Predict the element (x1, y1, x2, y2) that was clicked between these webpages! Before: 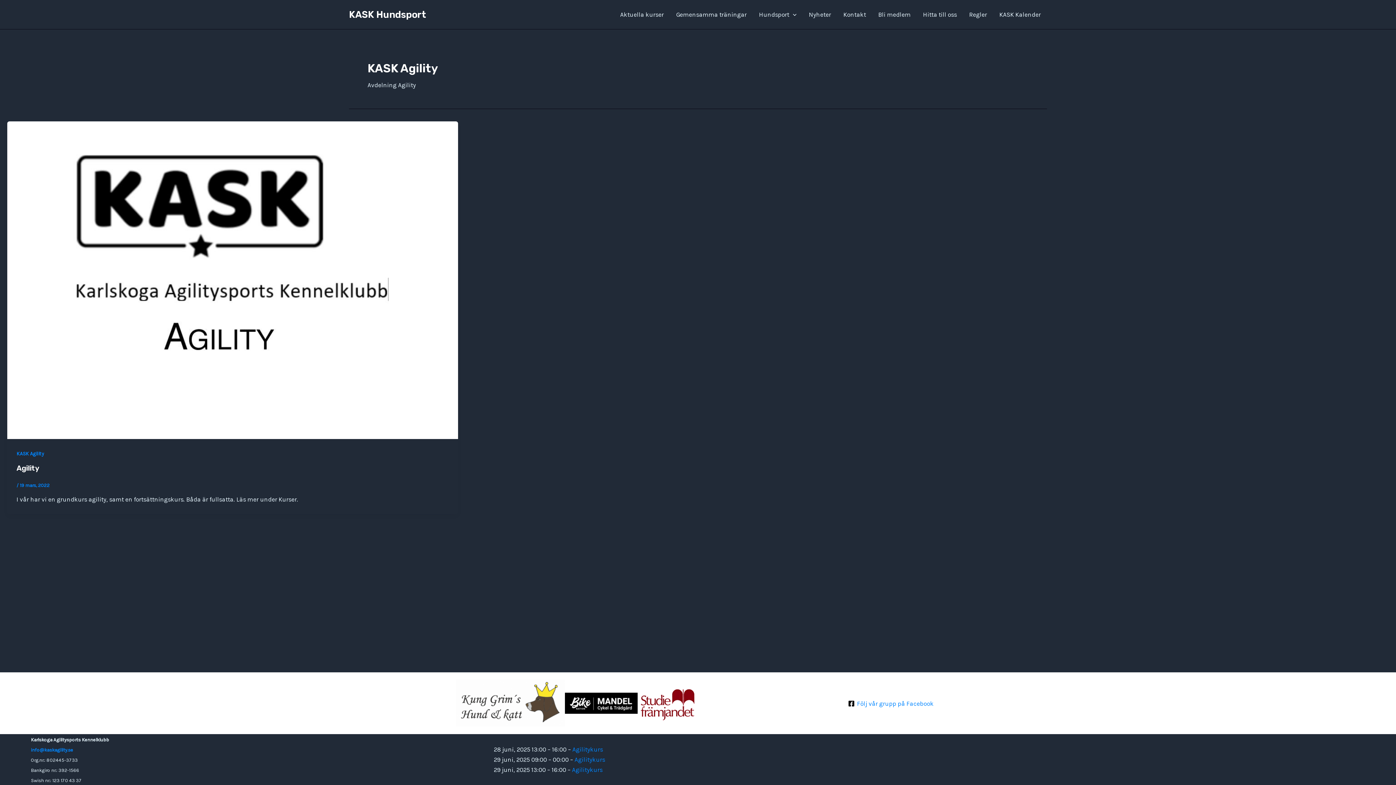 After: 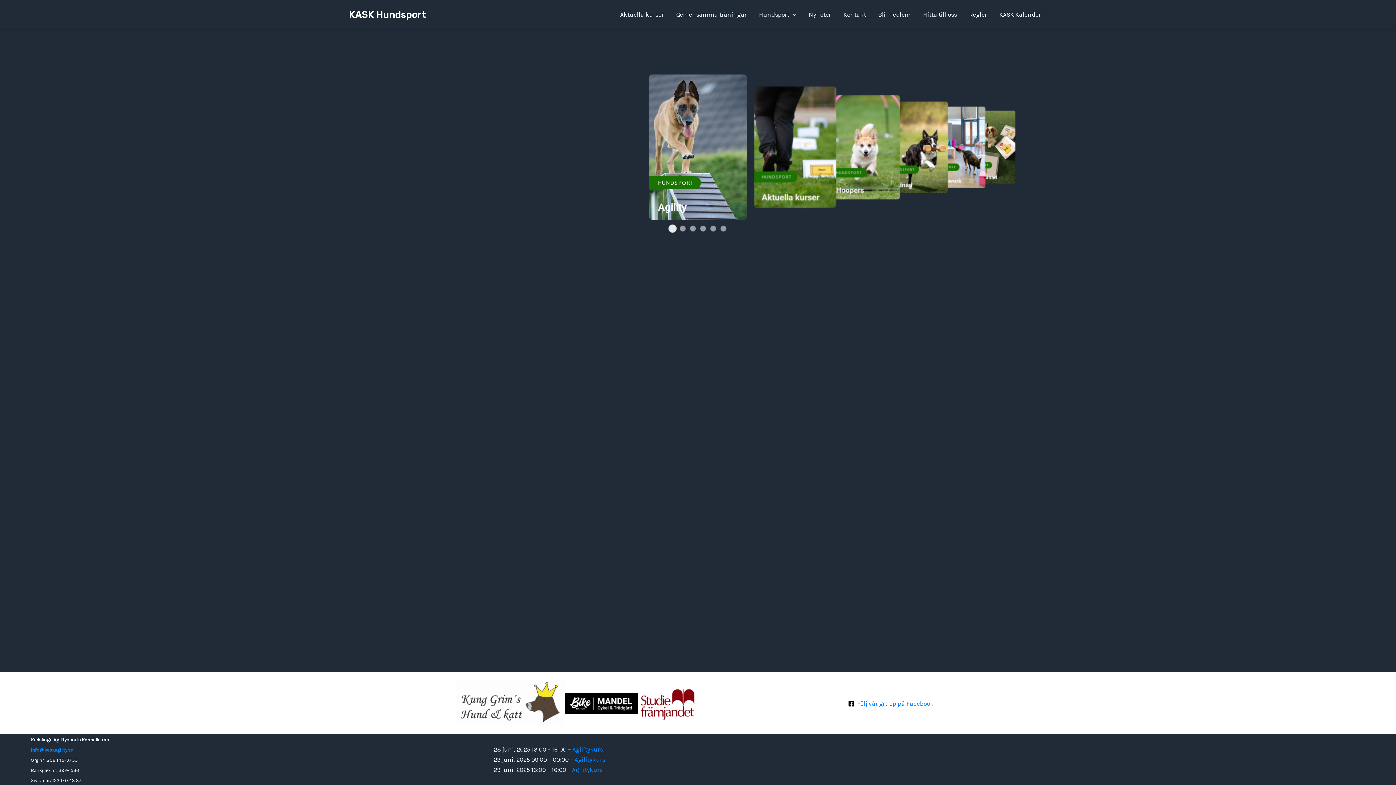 Action: bbox: (349, 8, 426, 20) label: KASK Hundsport